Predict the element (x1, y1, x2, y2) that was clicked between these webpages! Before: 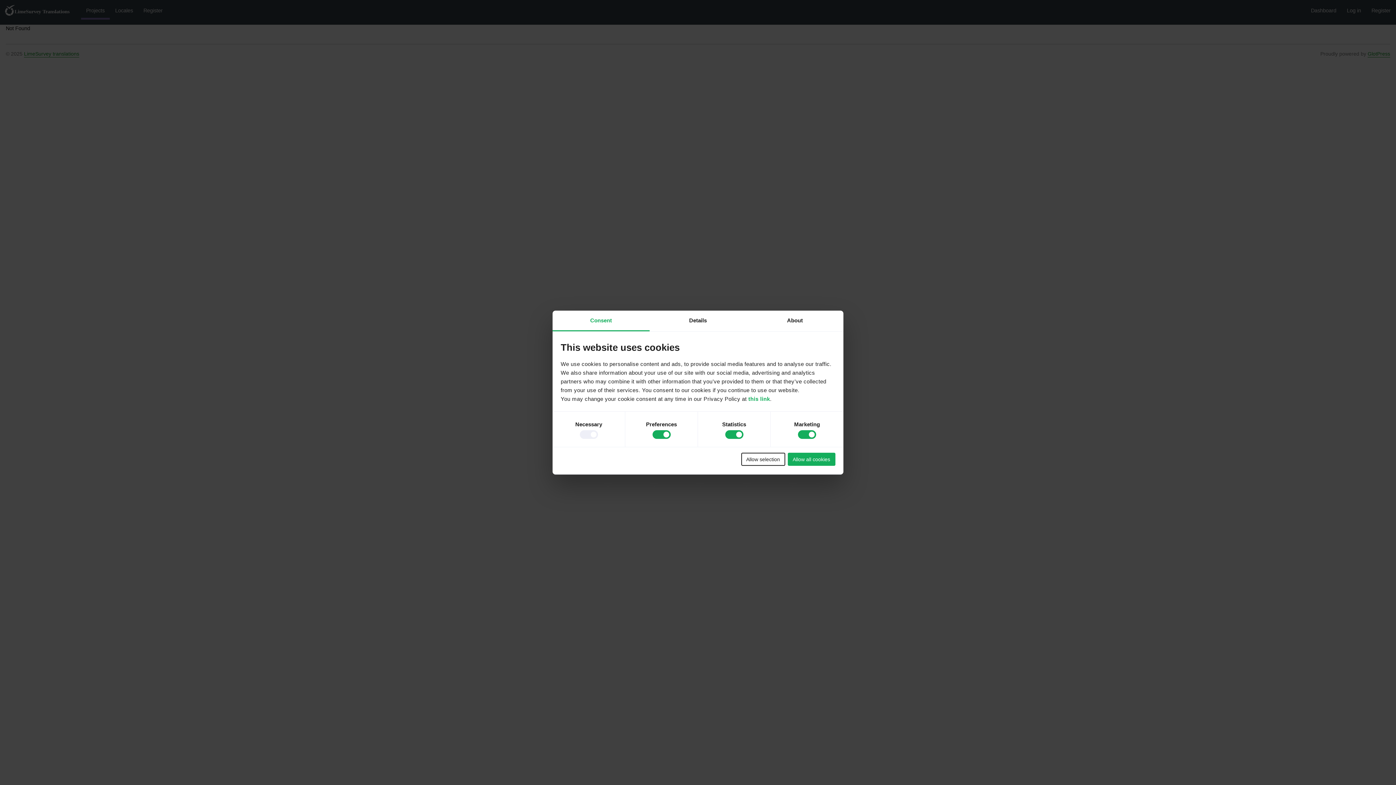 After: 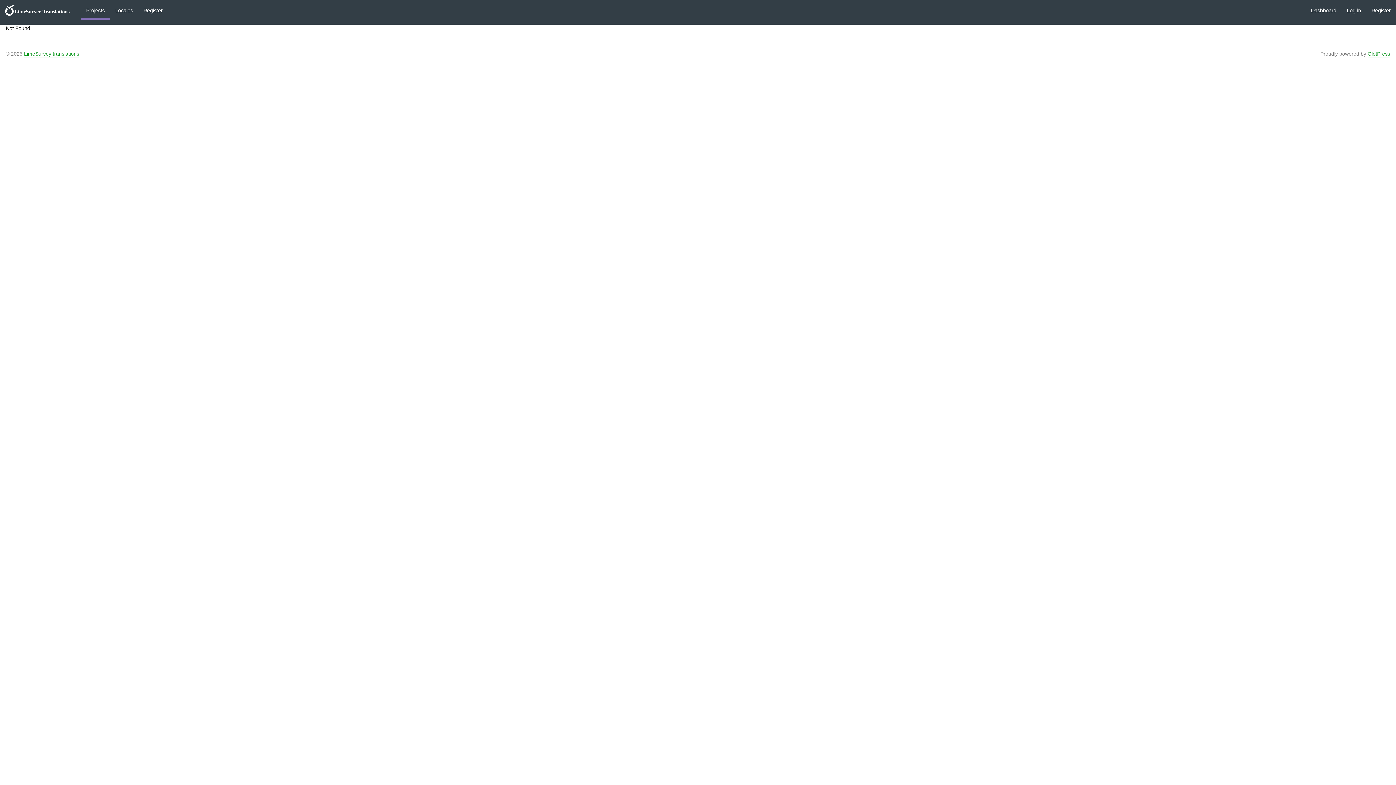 Action: label: Allow all cookies bbox: (787, 453, 835, 466)